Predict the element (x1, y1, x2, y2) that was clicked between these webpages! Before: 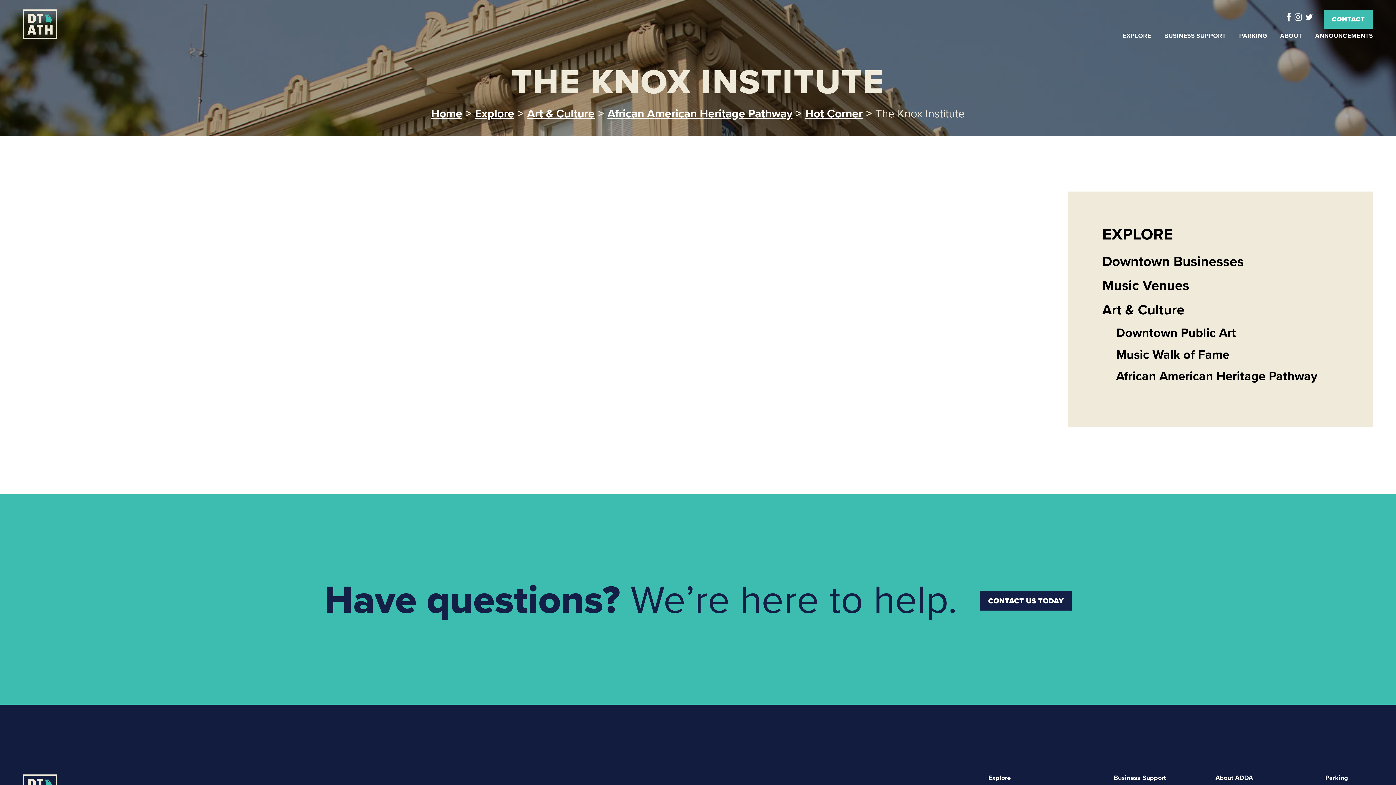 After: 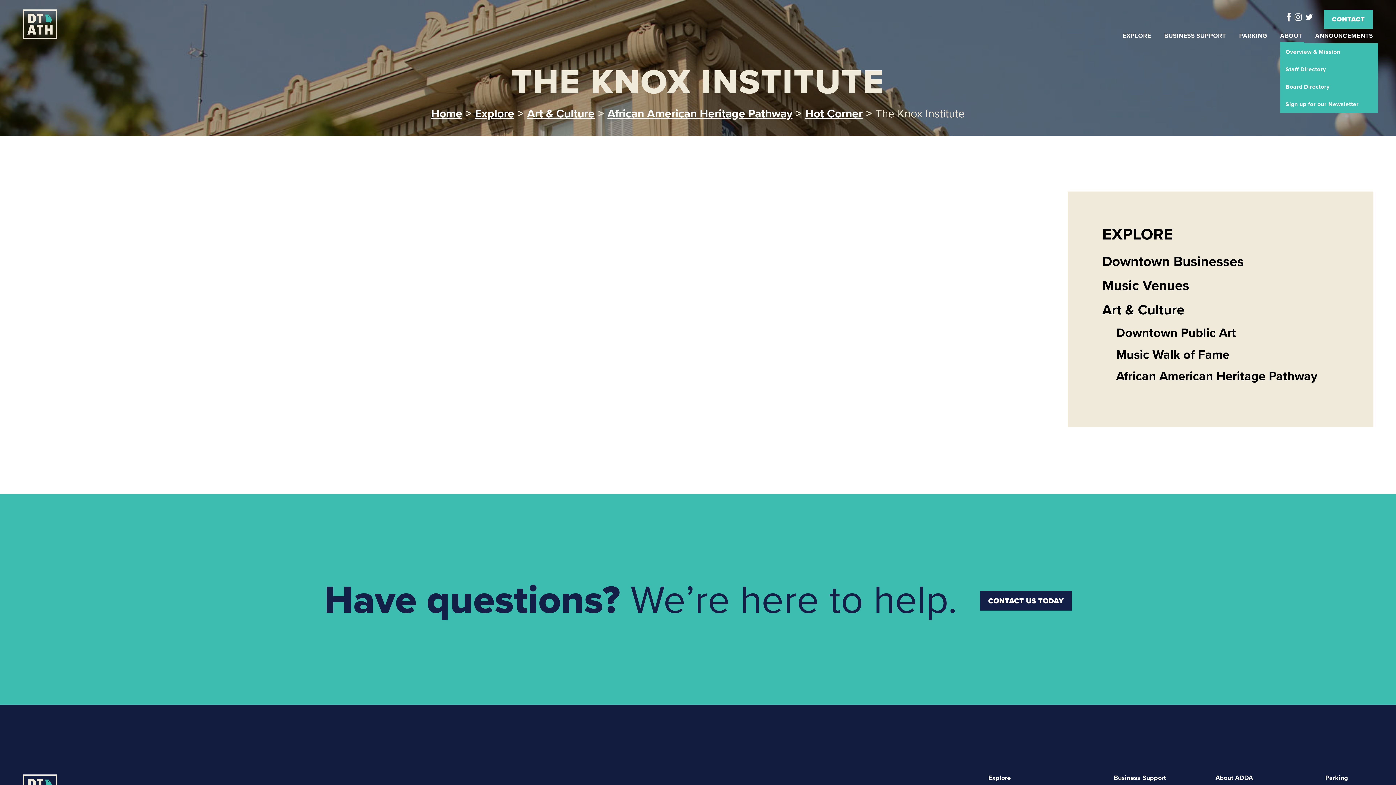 Action: label: ABOUT bbox: (1280, 28, 1304, 43)